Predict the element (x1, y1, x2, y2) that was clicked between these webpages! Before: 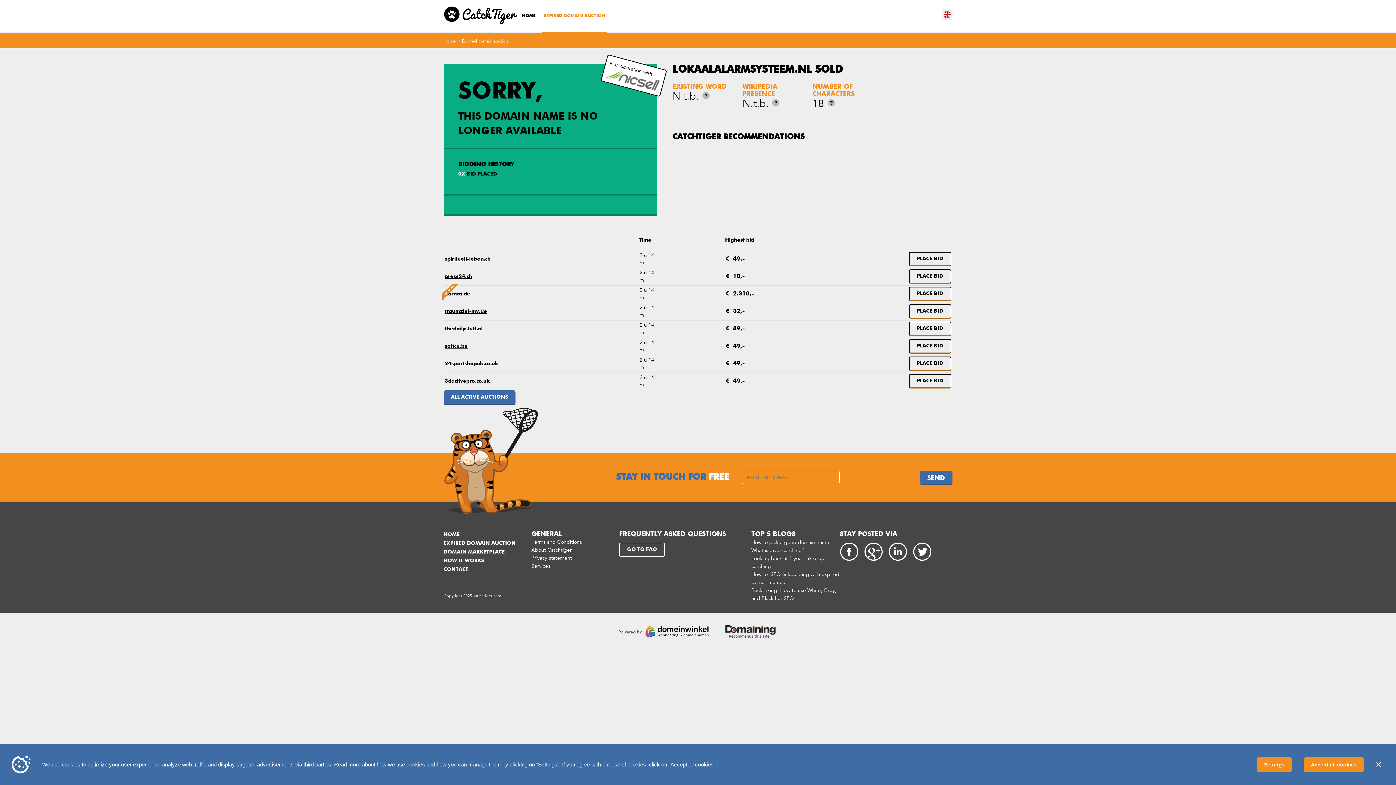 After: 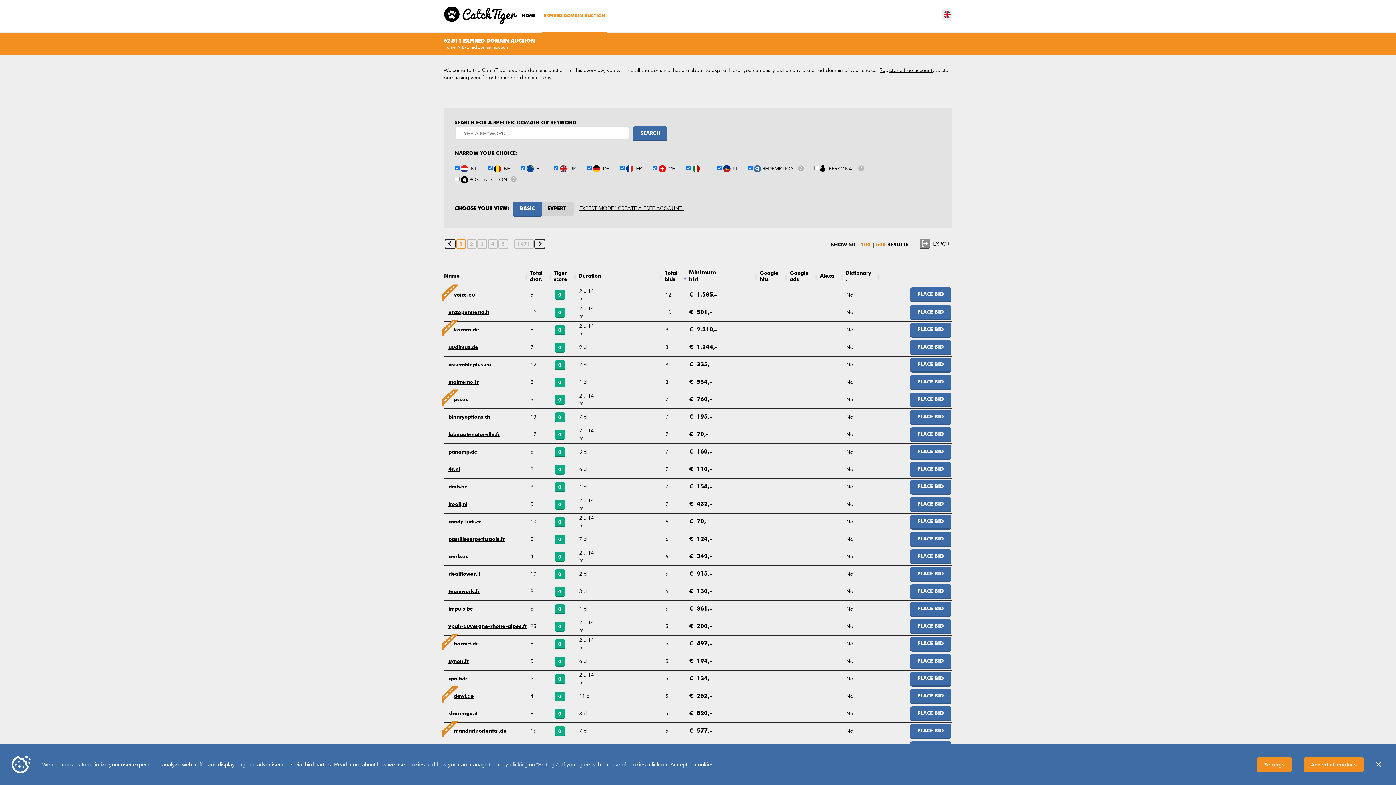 Action: label: ALL ACTIVE AUCTIONS bbox: (443, 390, 515, 405)